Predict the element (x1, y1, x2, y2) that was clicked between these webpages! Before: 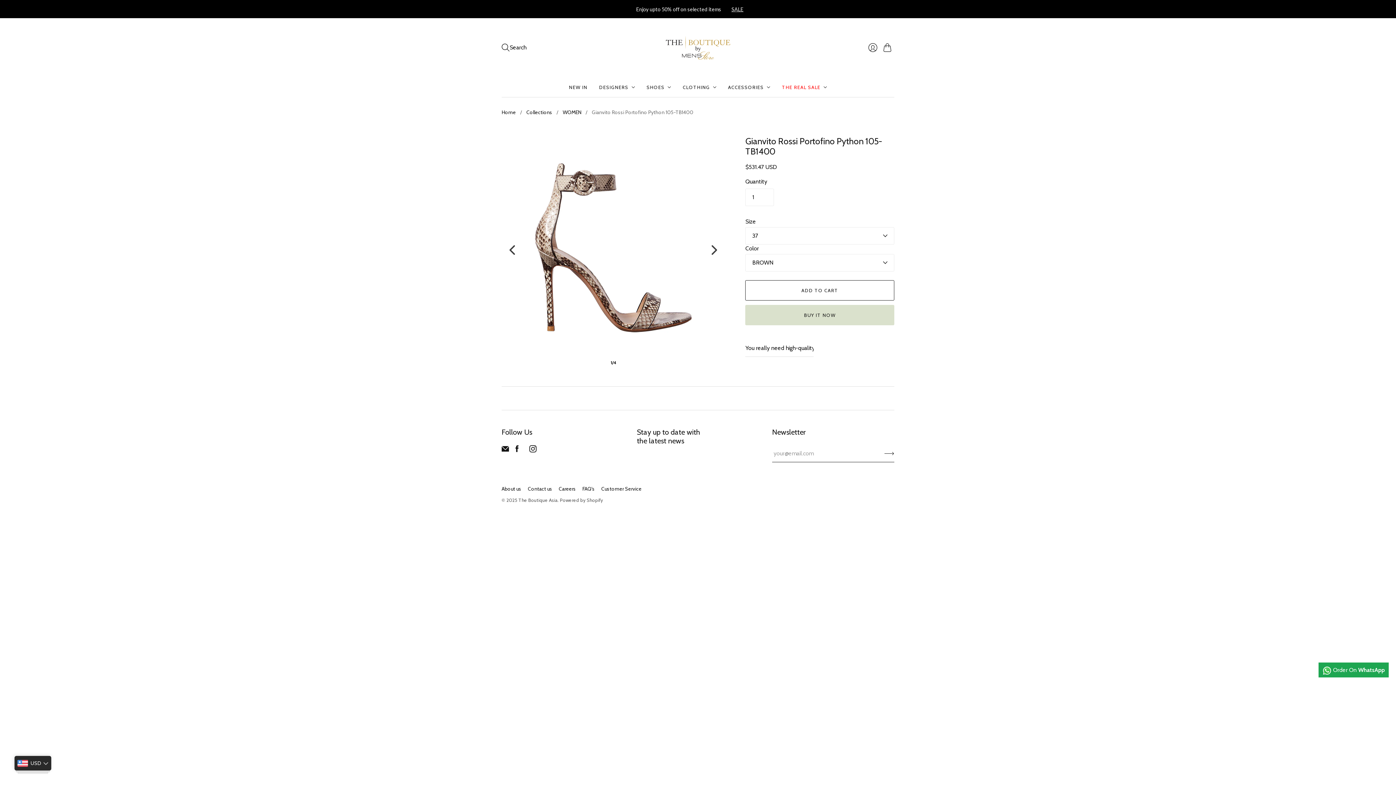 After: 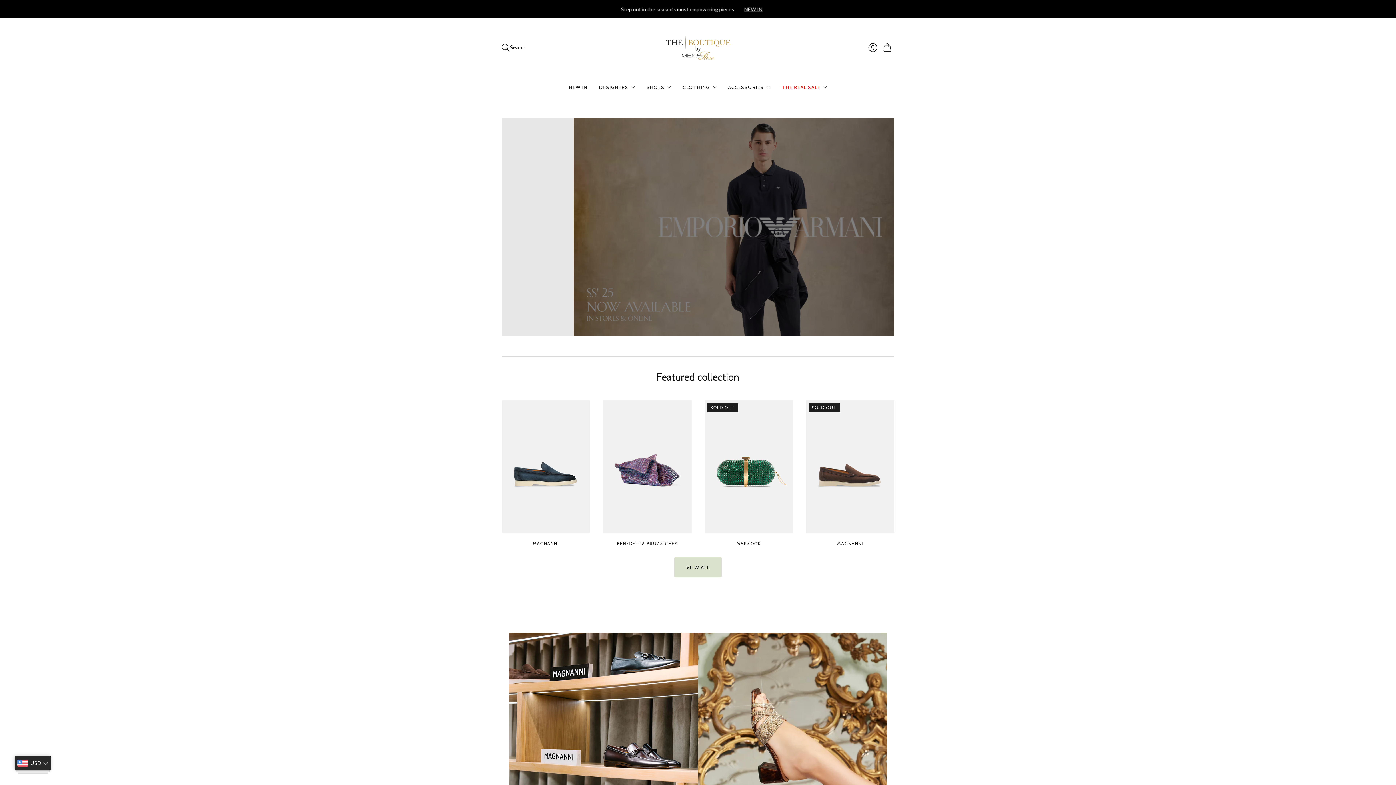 Action: label: The Boutique Asia bbox: (665, 35, 730, 59)